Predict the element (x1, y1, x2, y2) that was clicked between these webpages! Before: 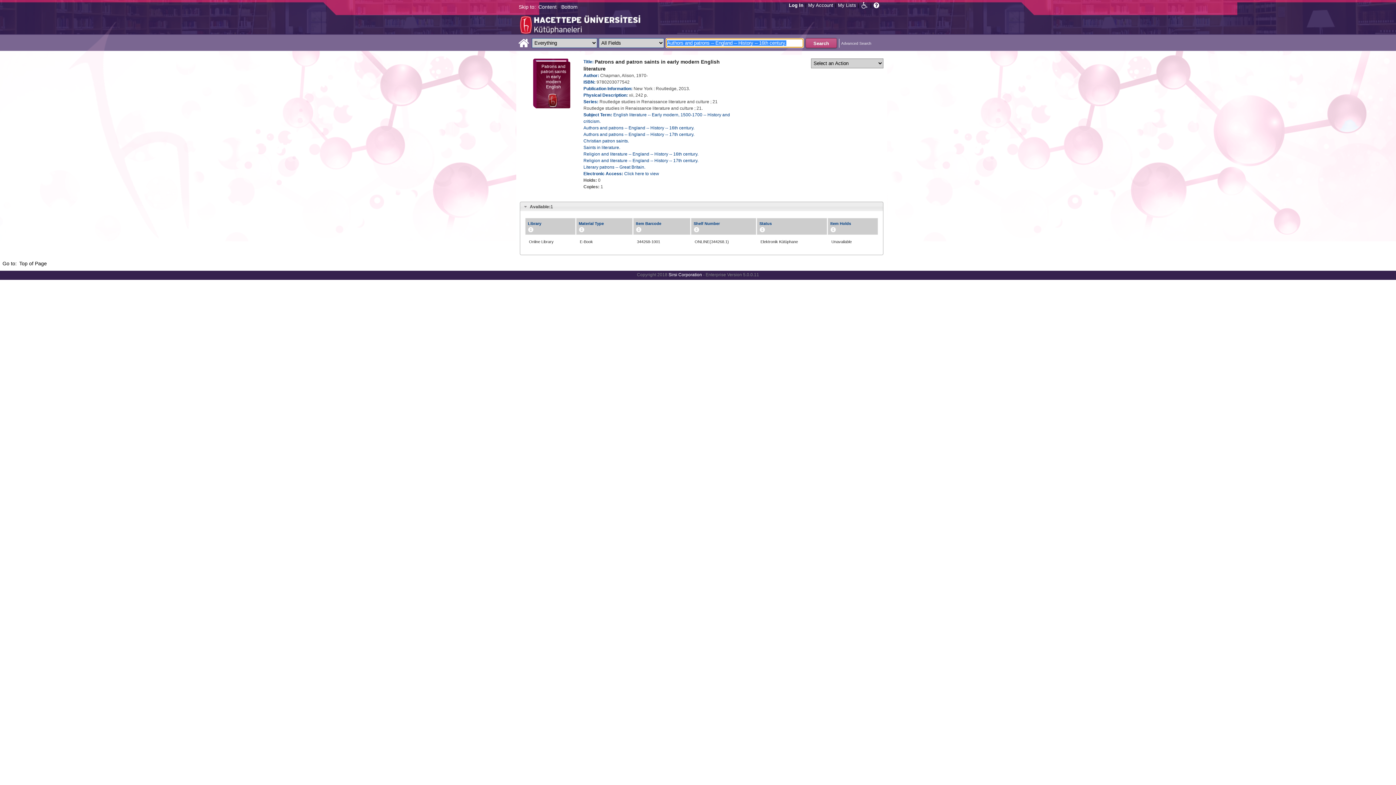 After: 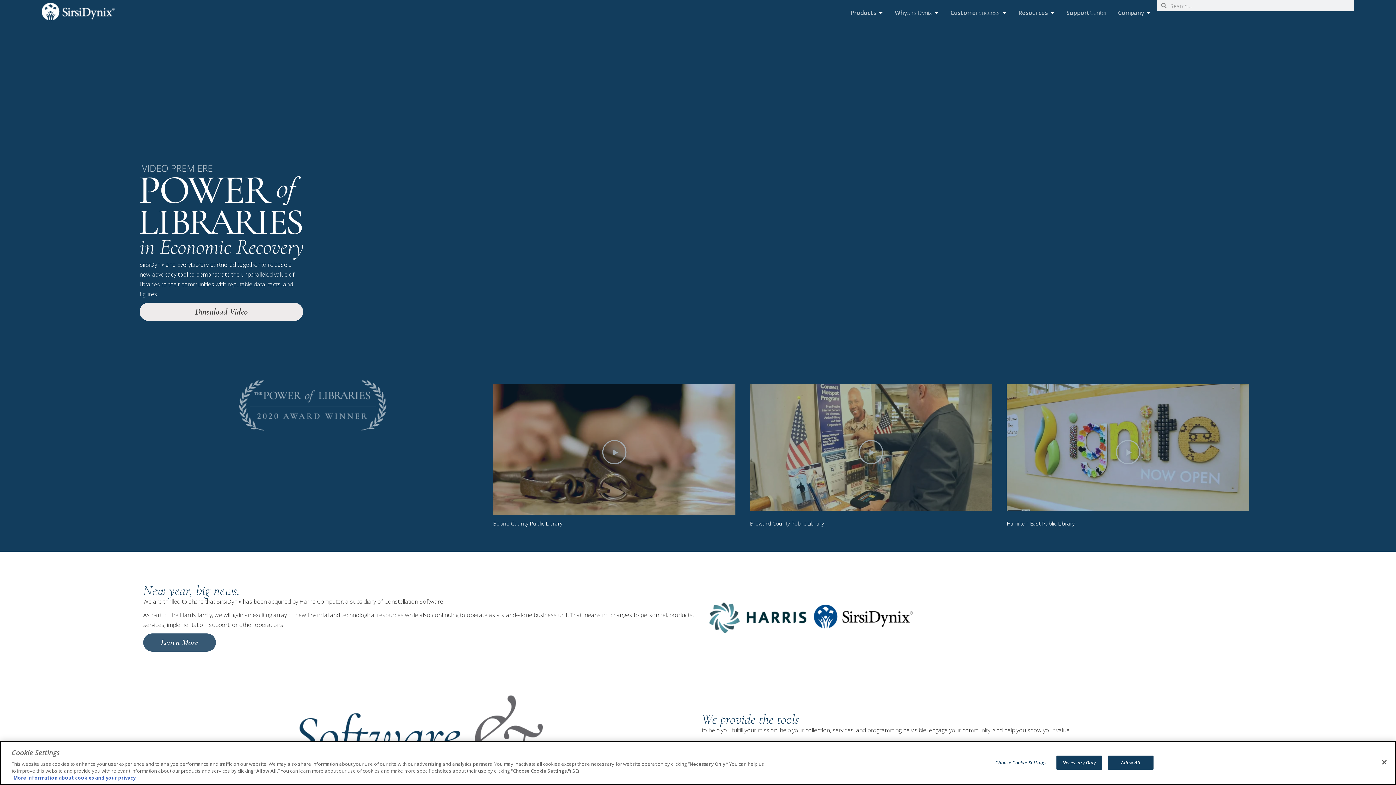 Action: bbox: (668, 272, 702, 277) label: Sirsi Corporation